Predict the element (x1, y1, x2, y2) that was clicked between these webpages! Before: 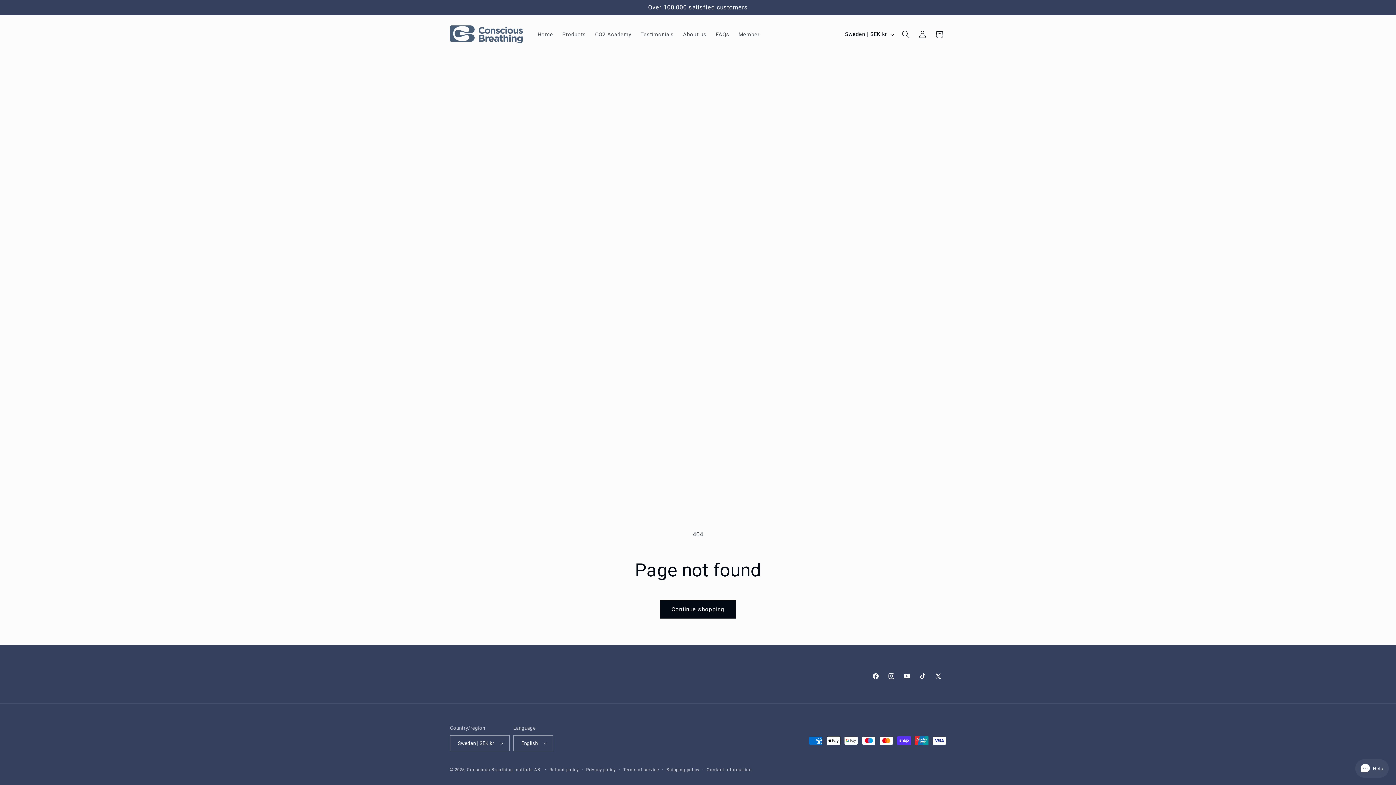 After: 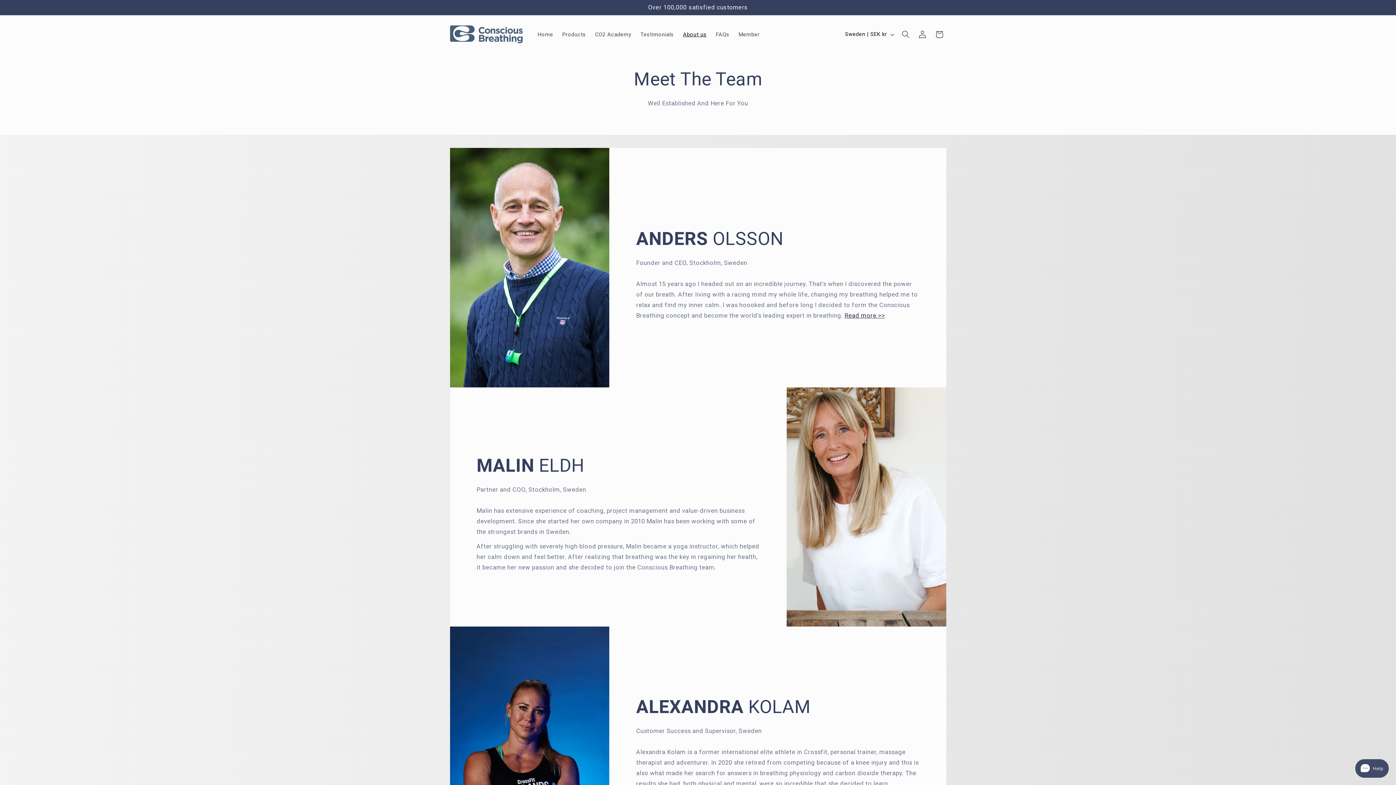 Action: bbox: (678, 26, 711, 42) label: About us